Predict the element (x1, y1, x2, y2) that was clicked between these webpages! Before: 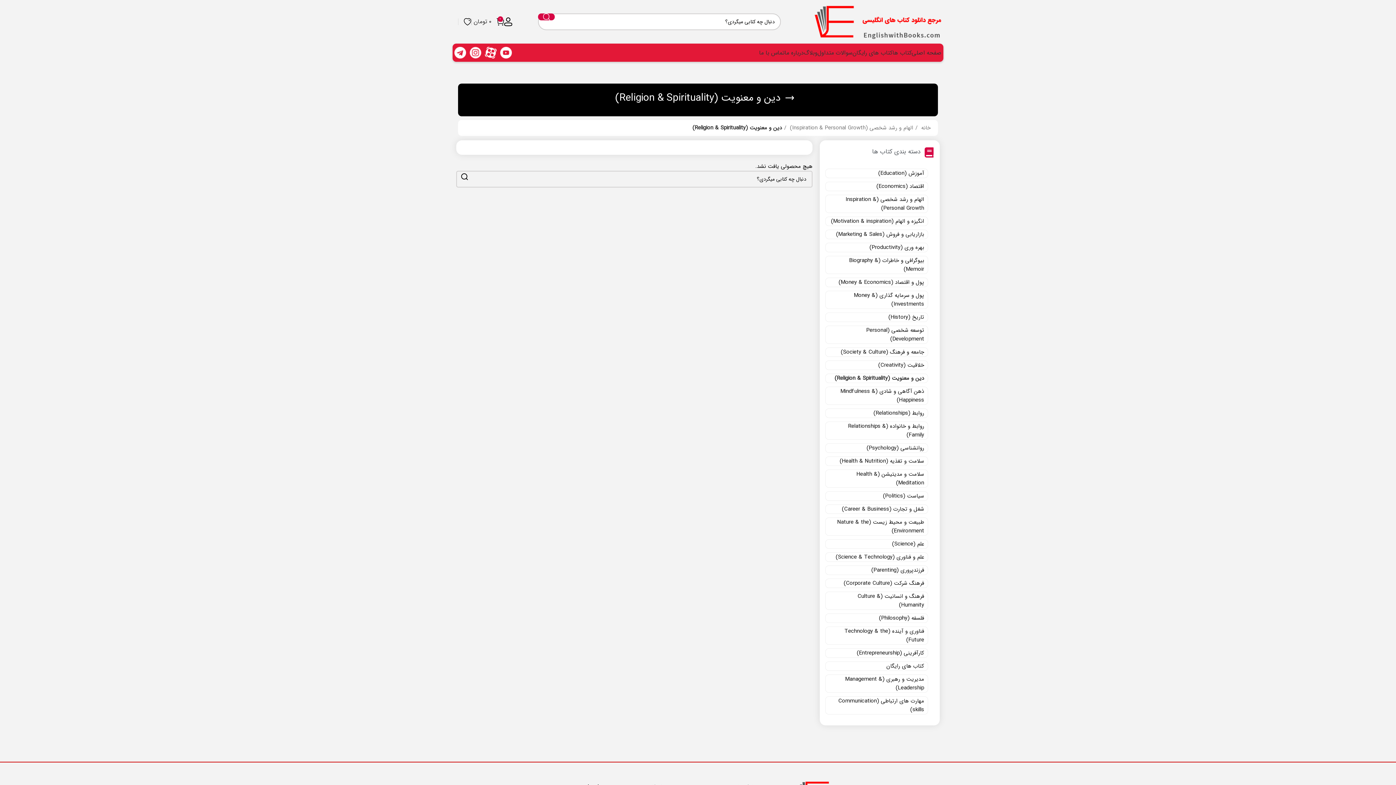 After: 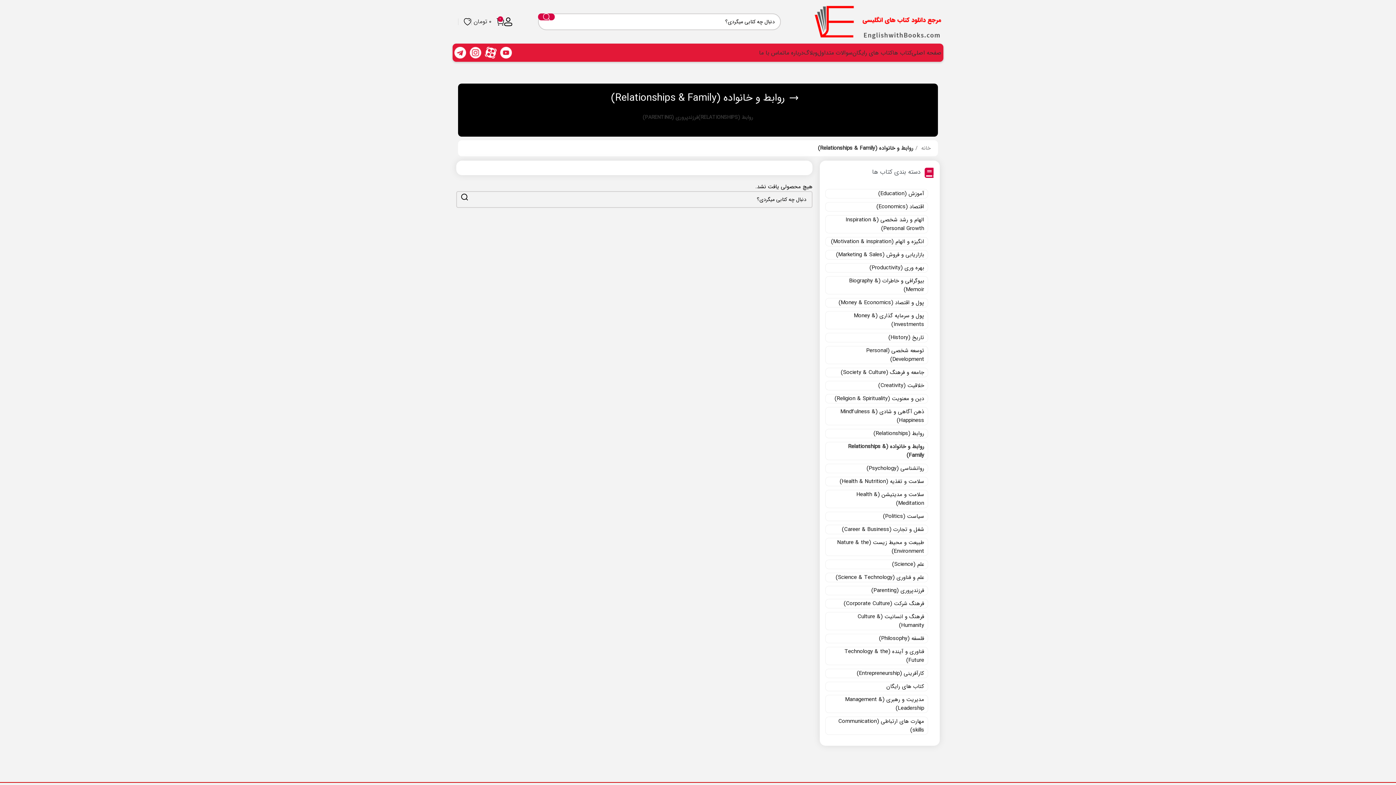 Action: label: روابط و خانواده (Relationships & Family) bbox: (829, 422, 924, 439)